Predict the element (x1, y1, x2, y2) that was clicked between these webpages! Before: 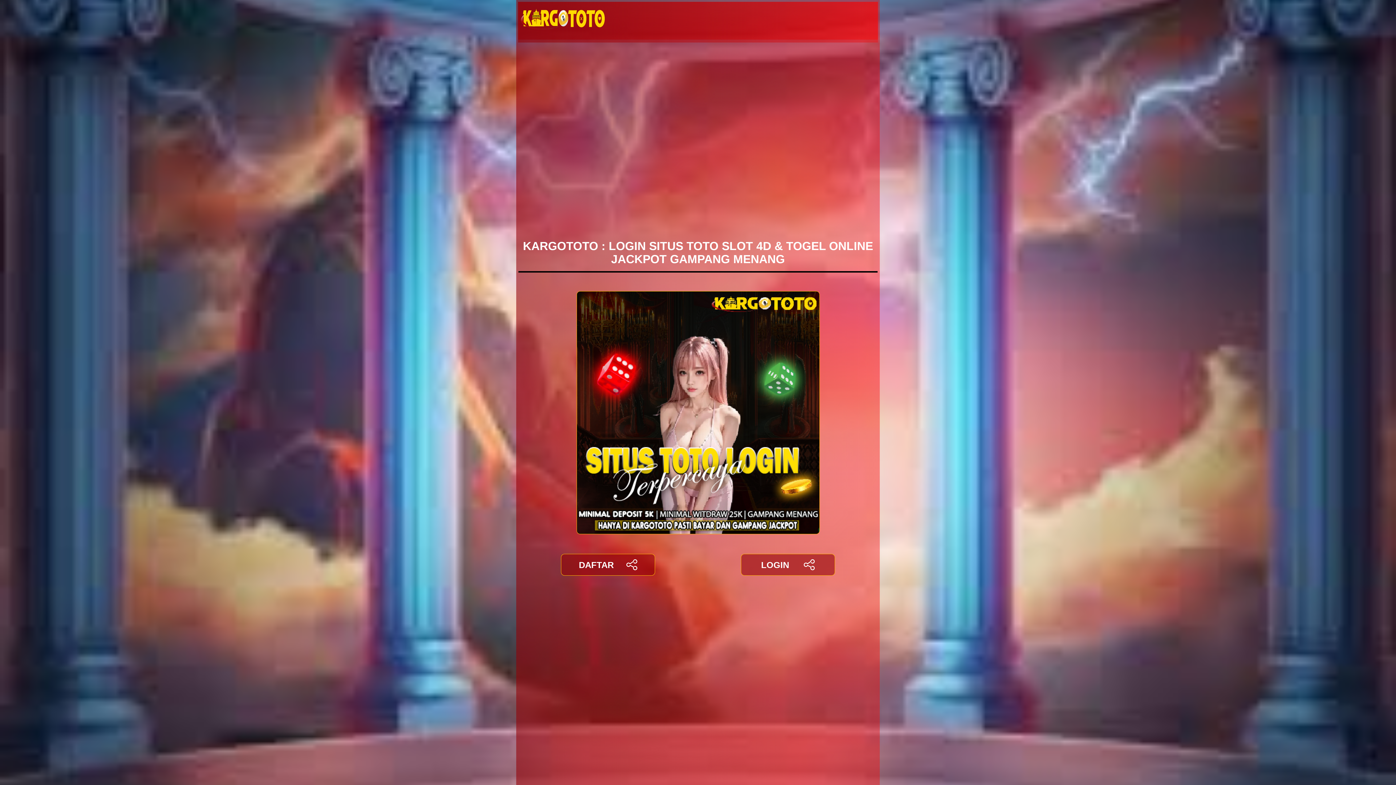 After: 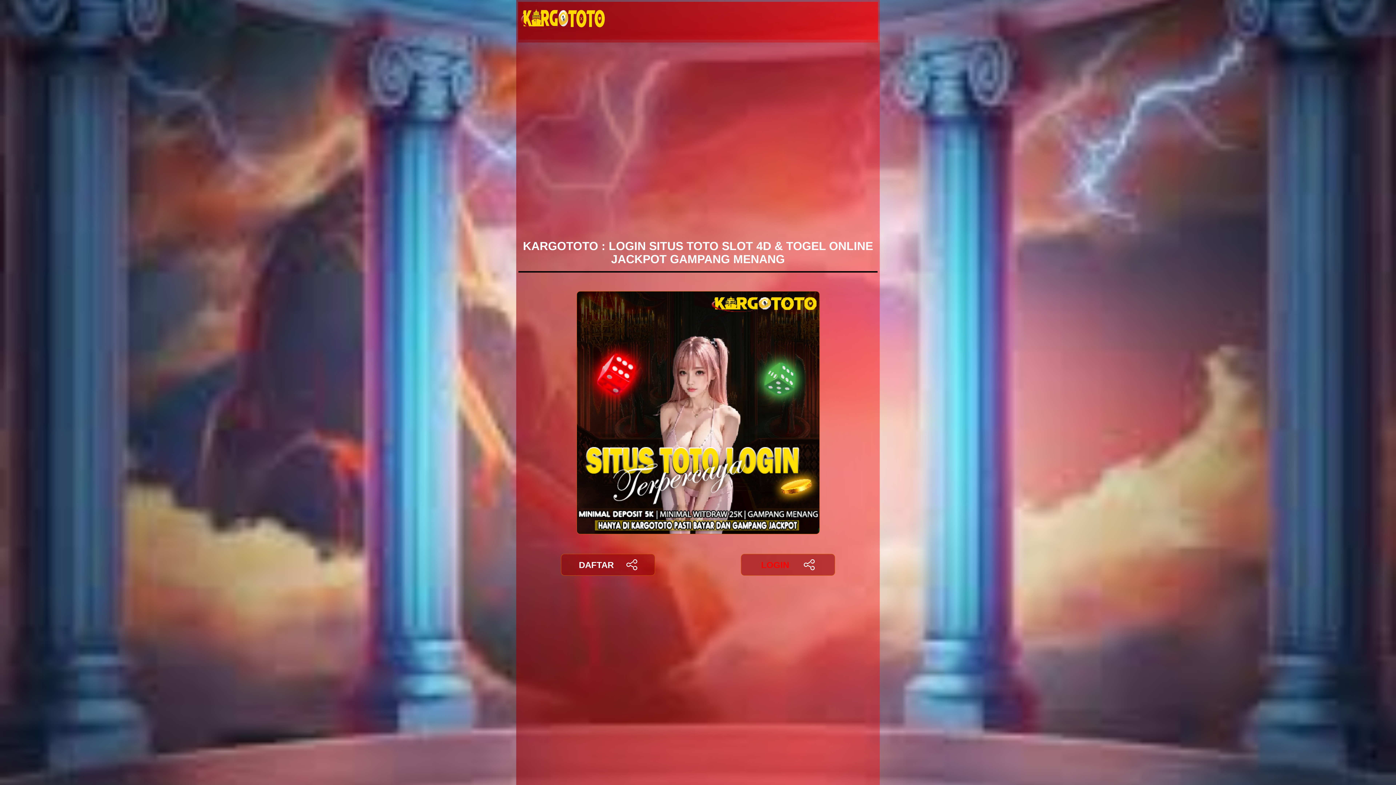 Action: bbox: (741, 554, 835, 576) label: LOGIN